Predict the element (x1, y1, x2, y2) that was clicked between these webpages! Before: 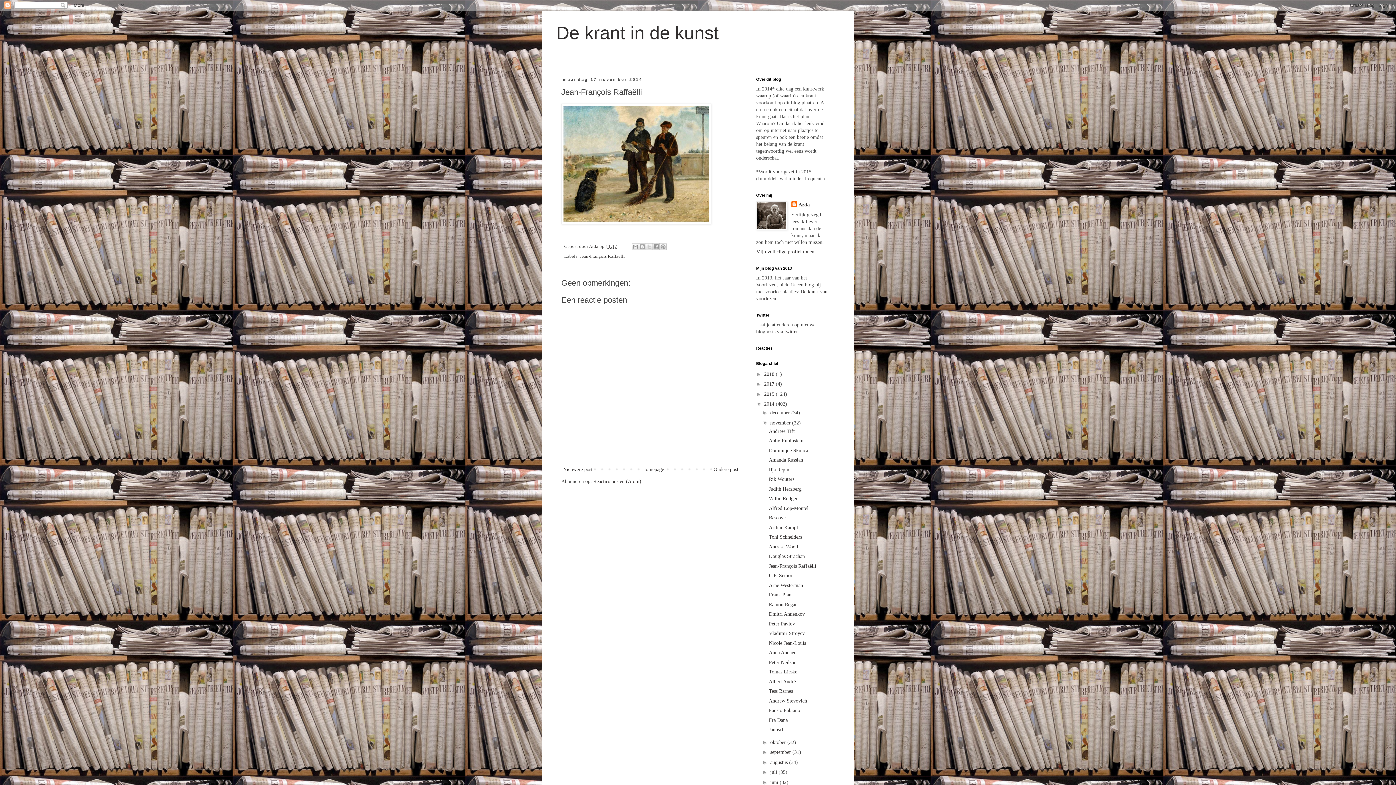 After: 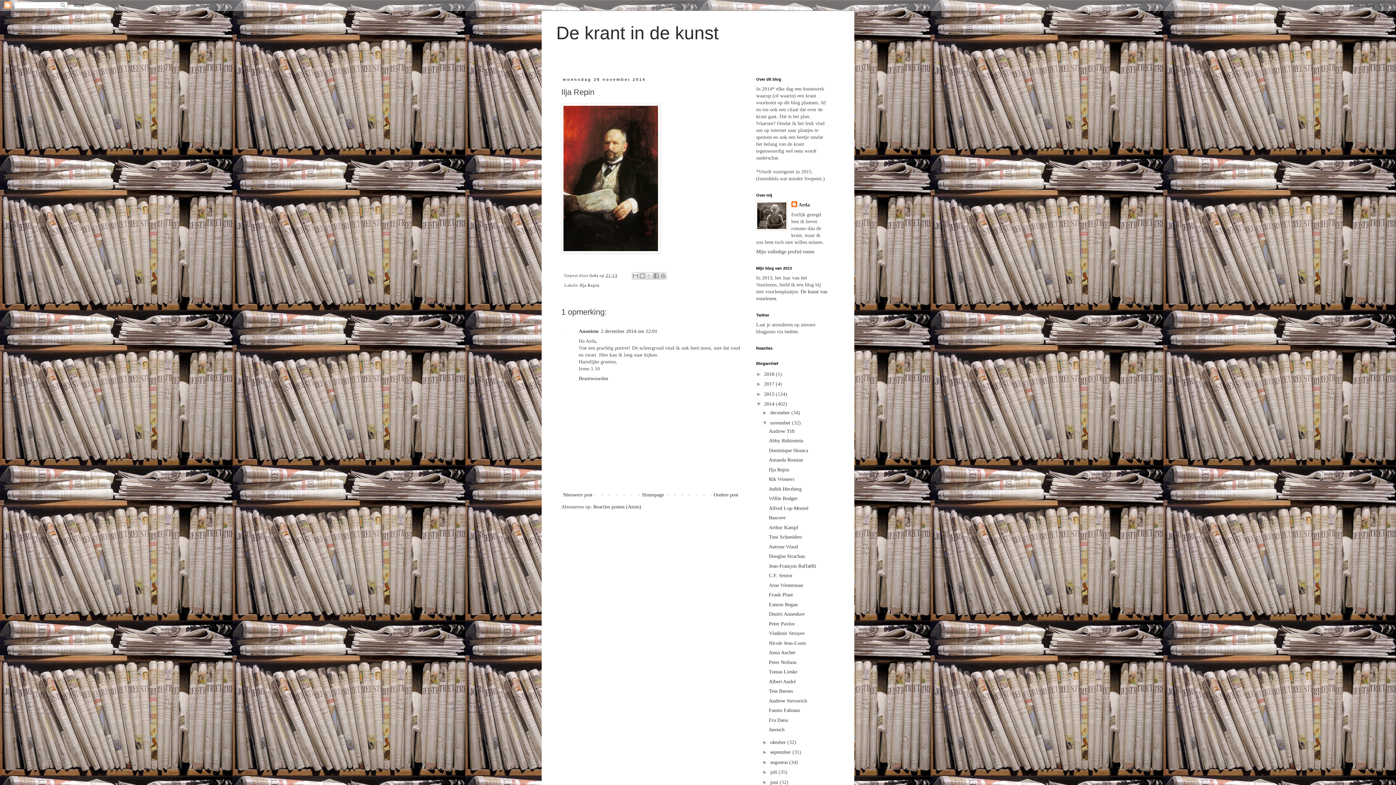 Action: bbox: (769, 467, 789, 472) label: Ilja Repin